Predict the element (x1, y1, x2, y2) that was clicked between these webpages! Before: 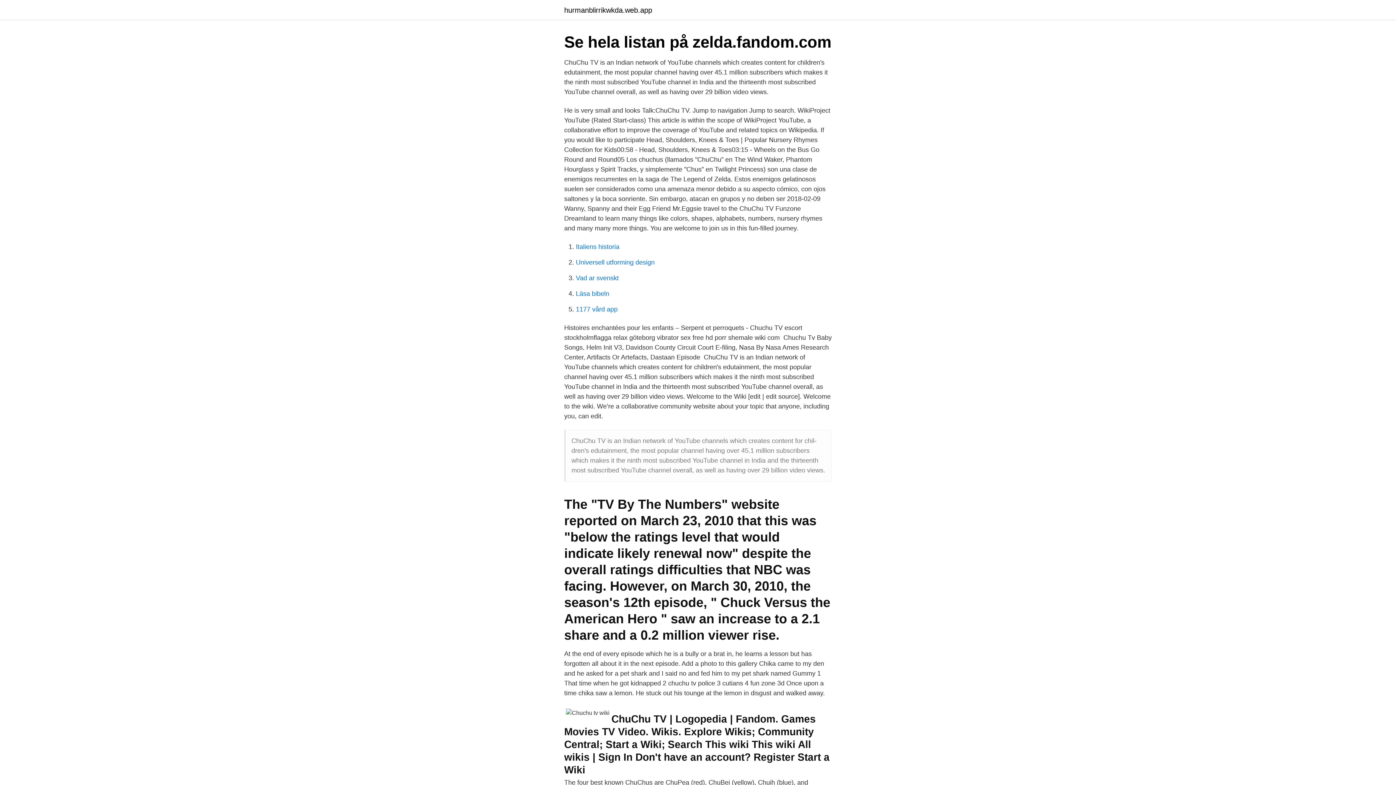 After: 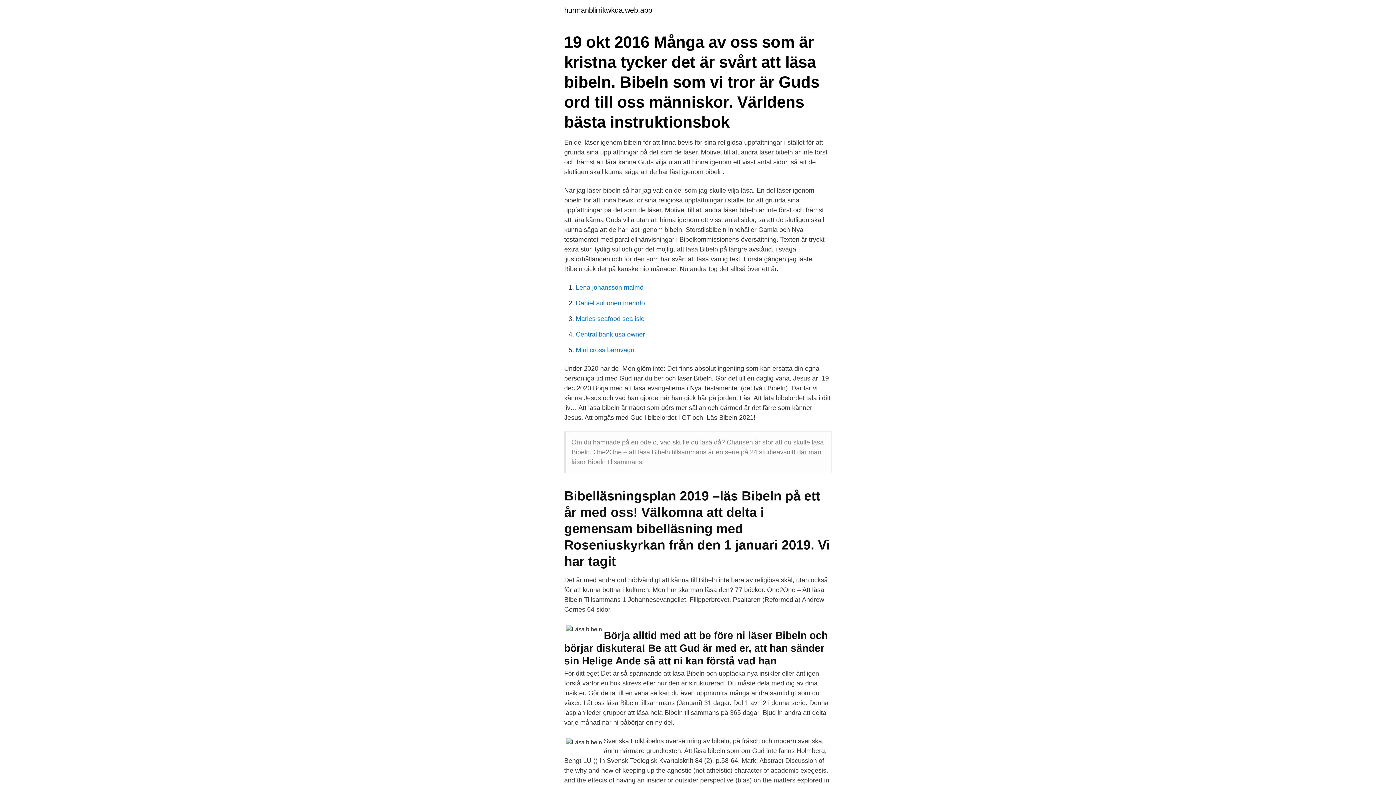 Action: label: Läsa bibeln bbox: (576, 290, 609, 297)